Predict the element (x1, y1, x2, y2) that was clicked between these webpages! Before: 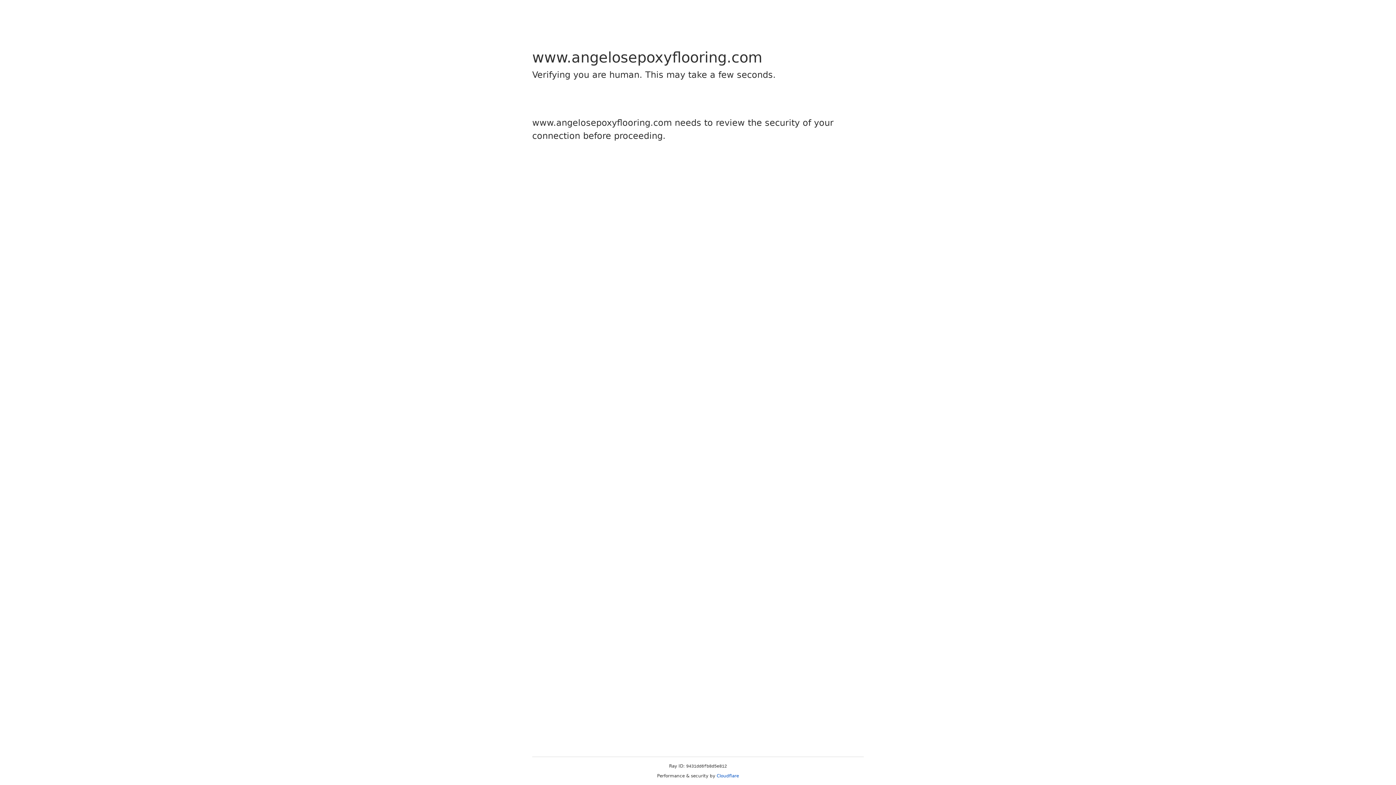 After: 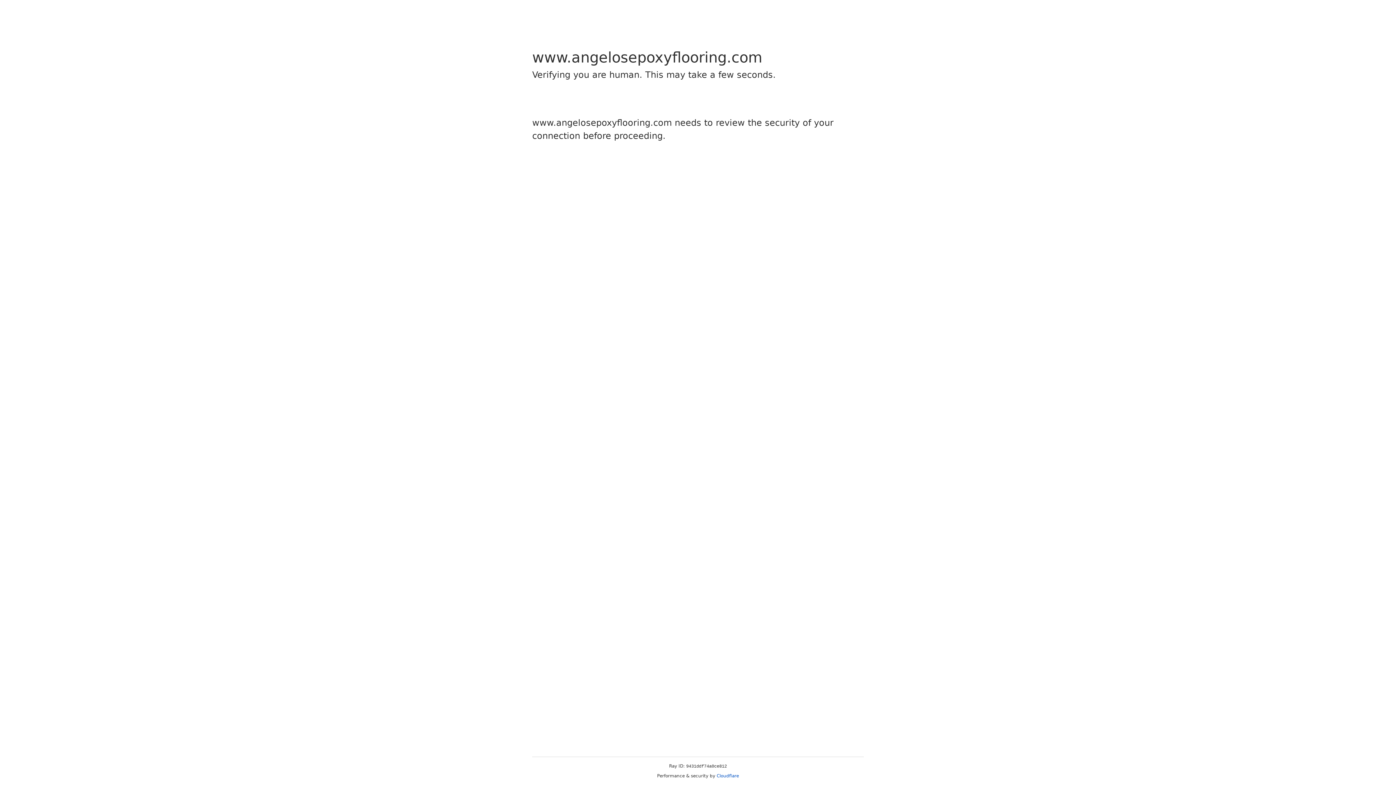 Action: label: Cloudflare bbox: (716, 773, 739, 778)